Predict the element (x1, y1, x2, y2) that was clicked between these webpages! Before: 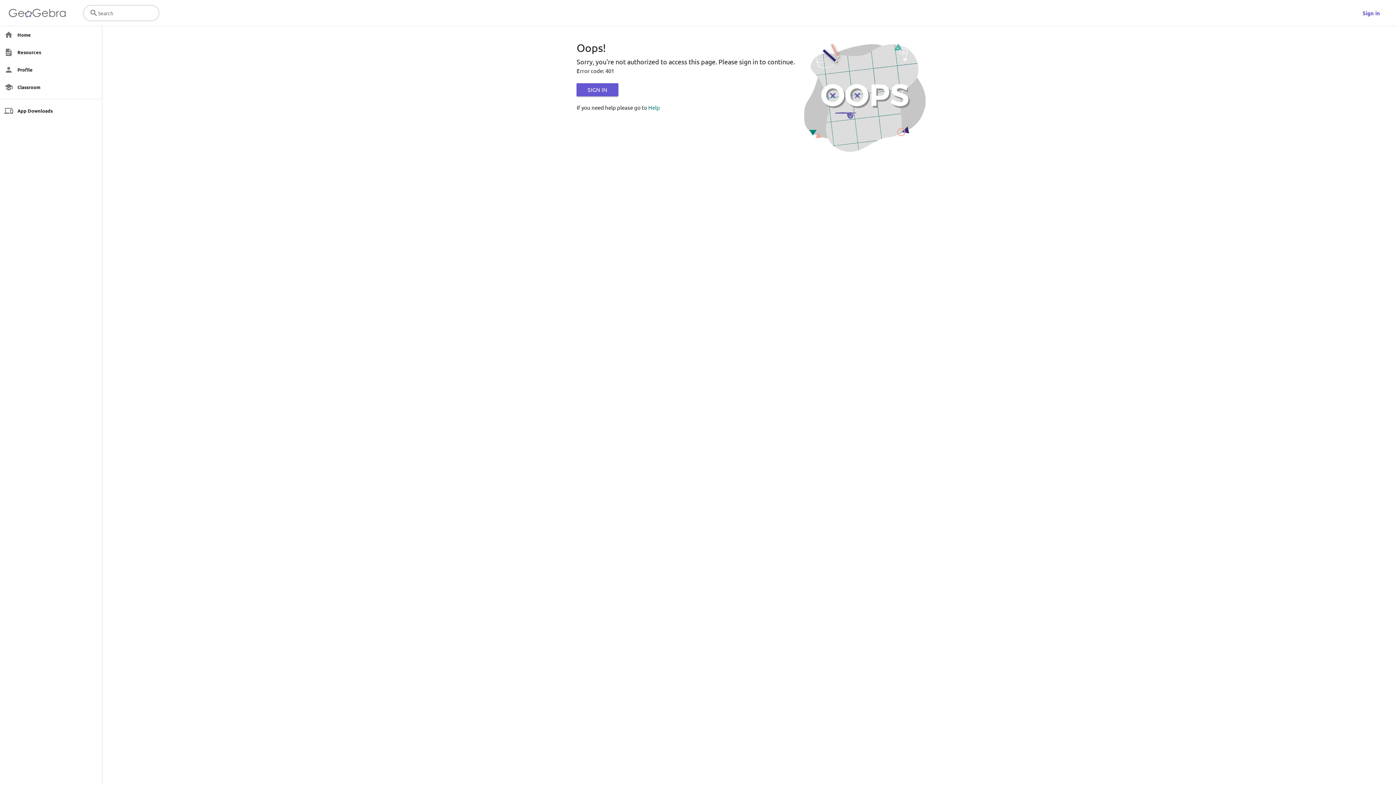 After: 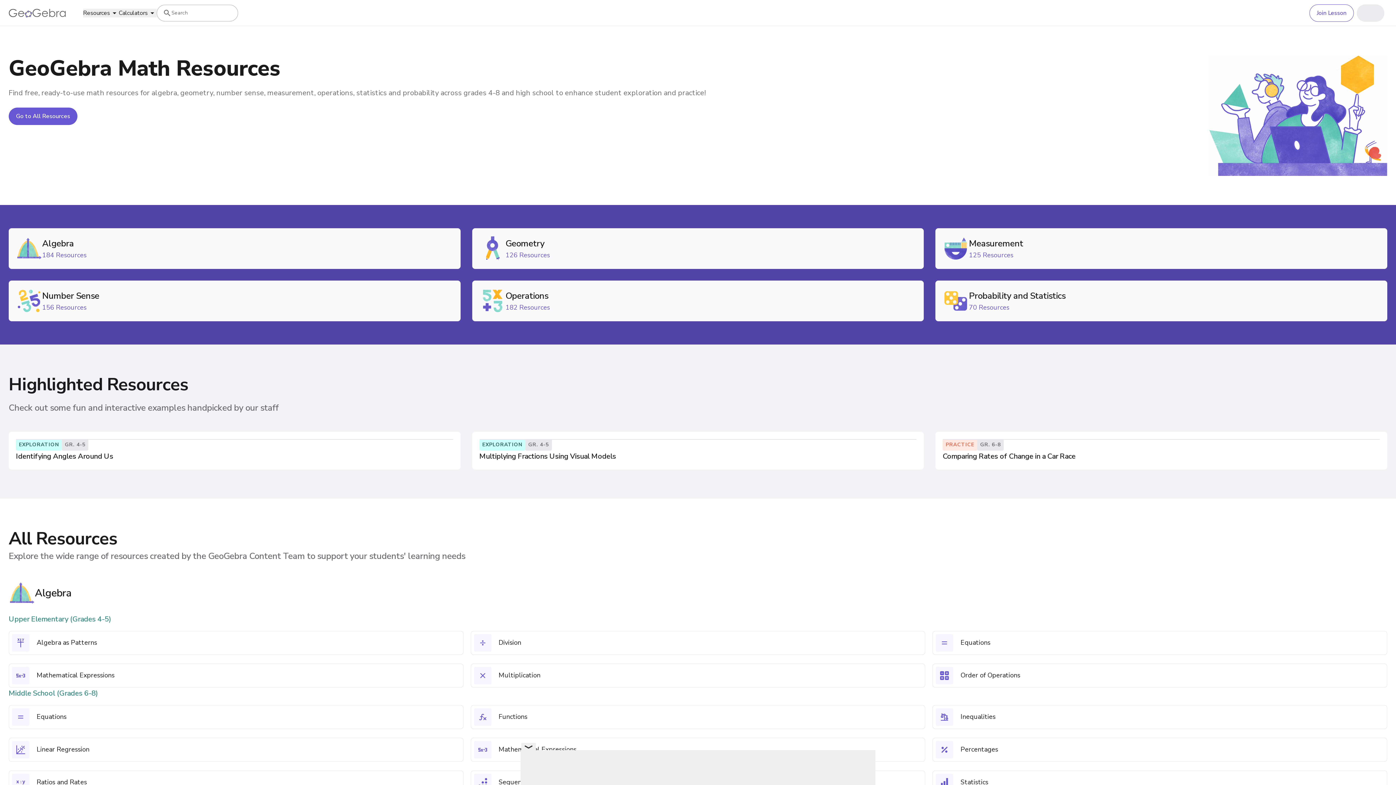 Action: label: Resources bbox: (0, 43, 98, 61)